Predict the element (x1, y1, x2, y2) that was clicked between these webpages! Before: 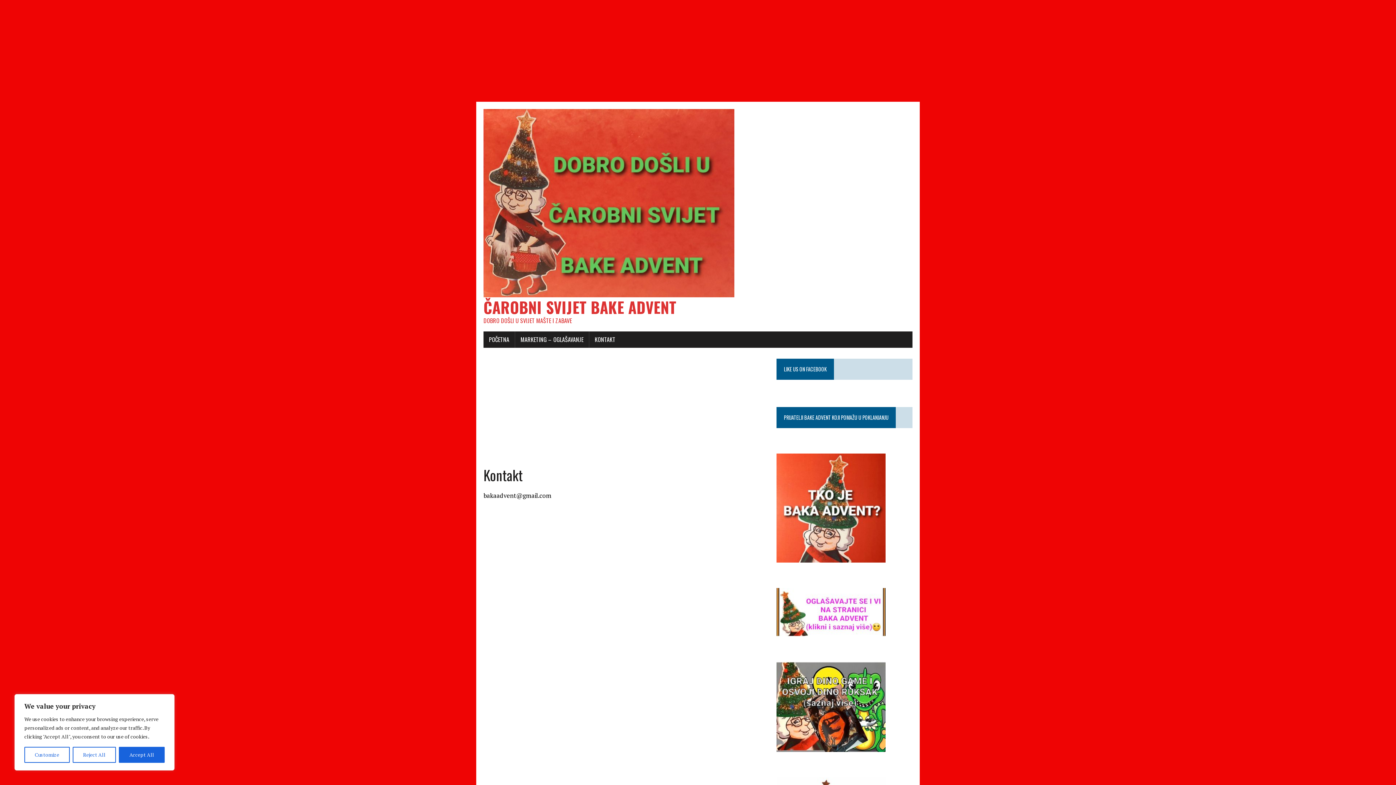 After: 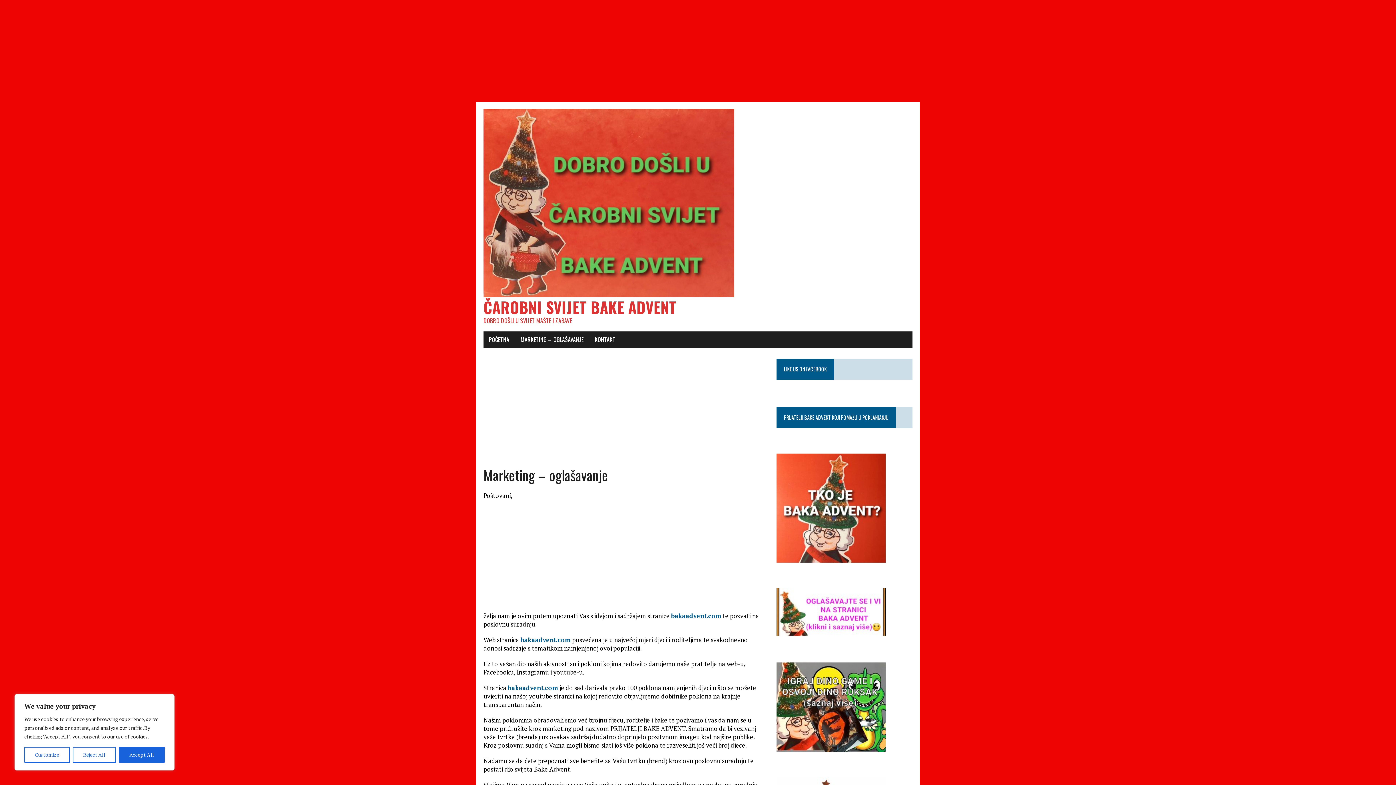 Action: bbox: (776, 588, 885, 636)